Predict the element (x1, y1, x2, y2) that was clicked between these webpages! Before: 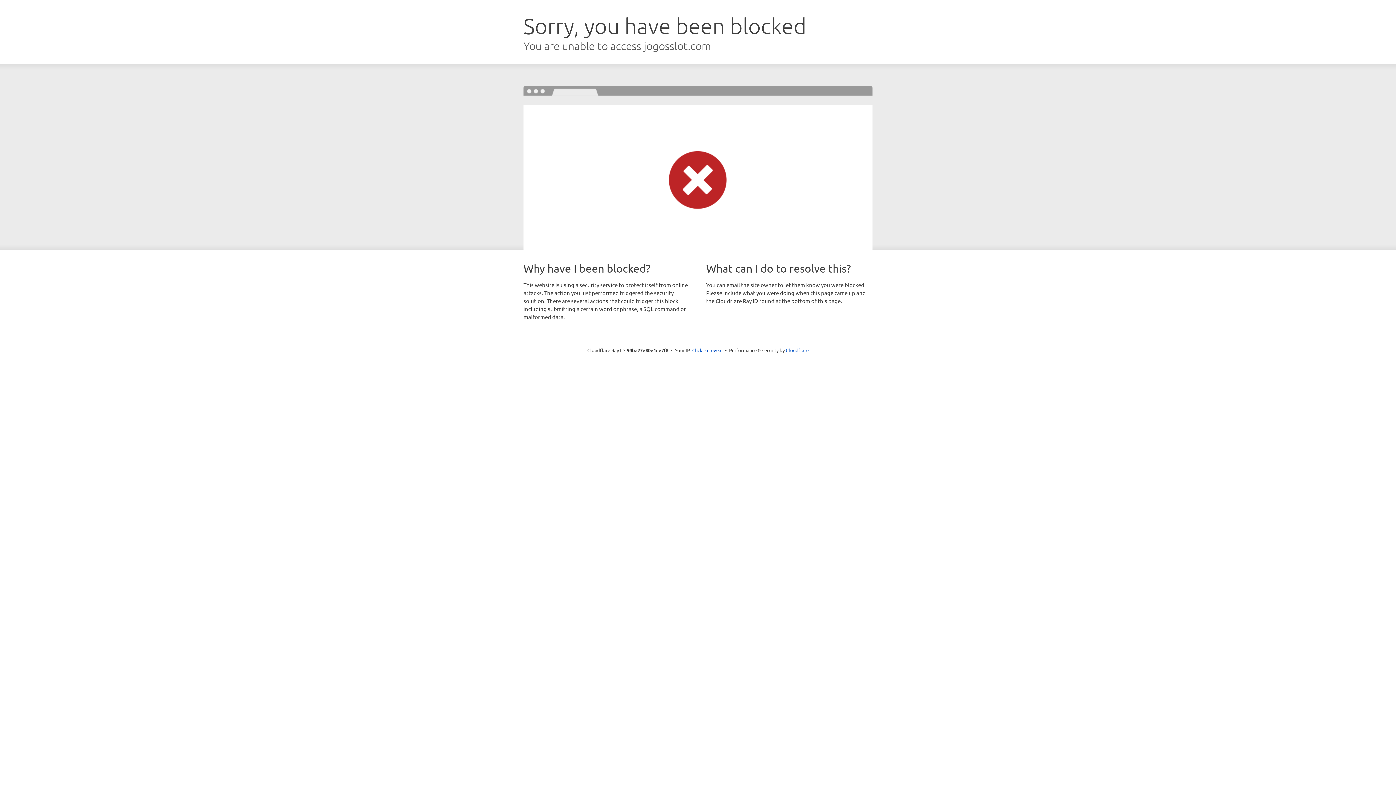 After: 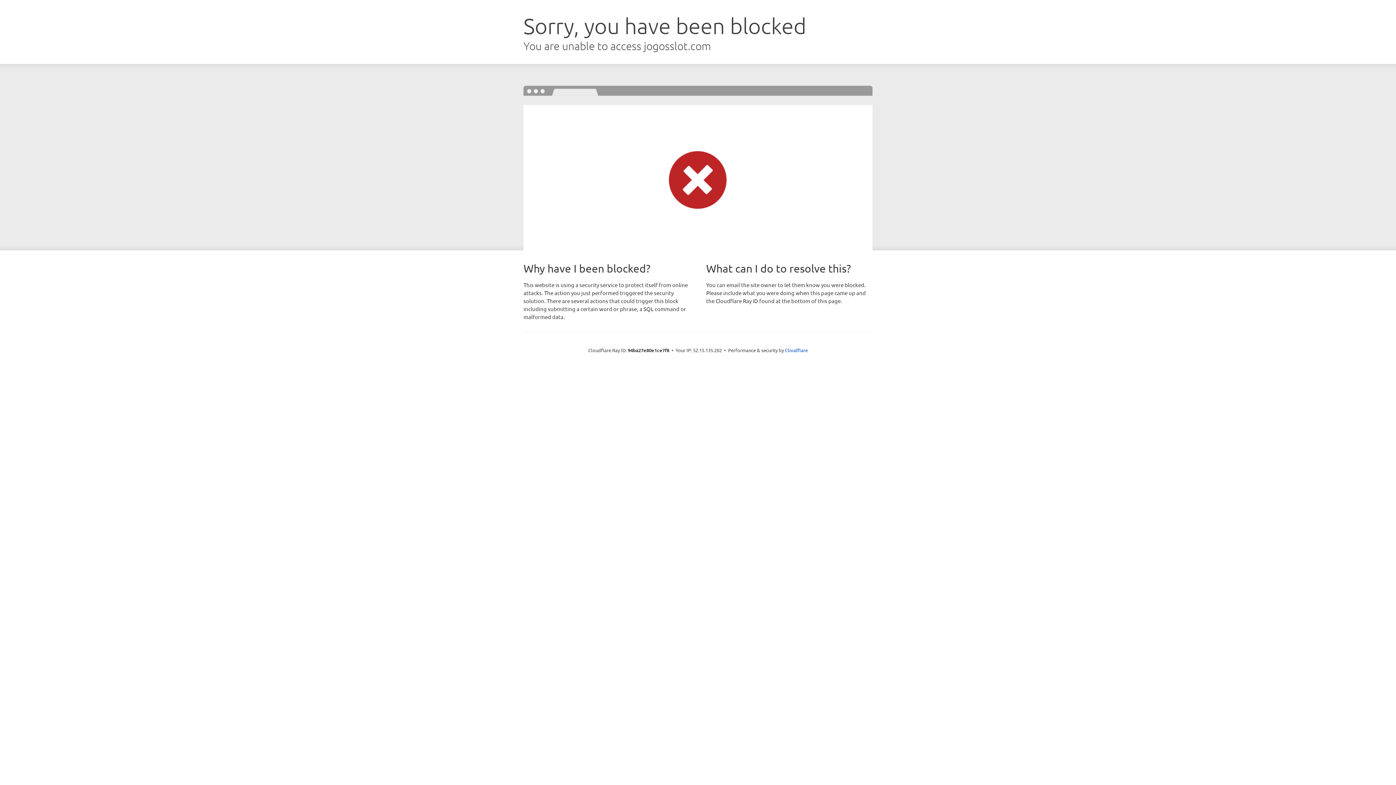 Action: label: Click to reveal bbox: (692, 346, 722, 353)